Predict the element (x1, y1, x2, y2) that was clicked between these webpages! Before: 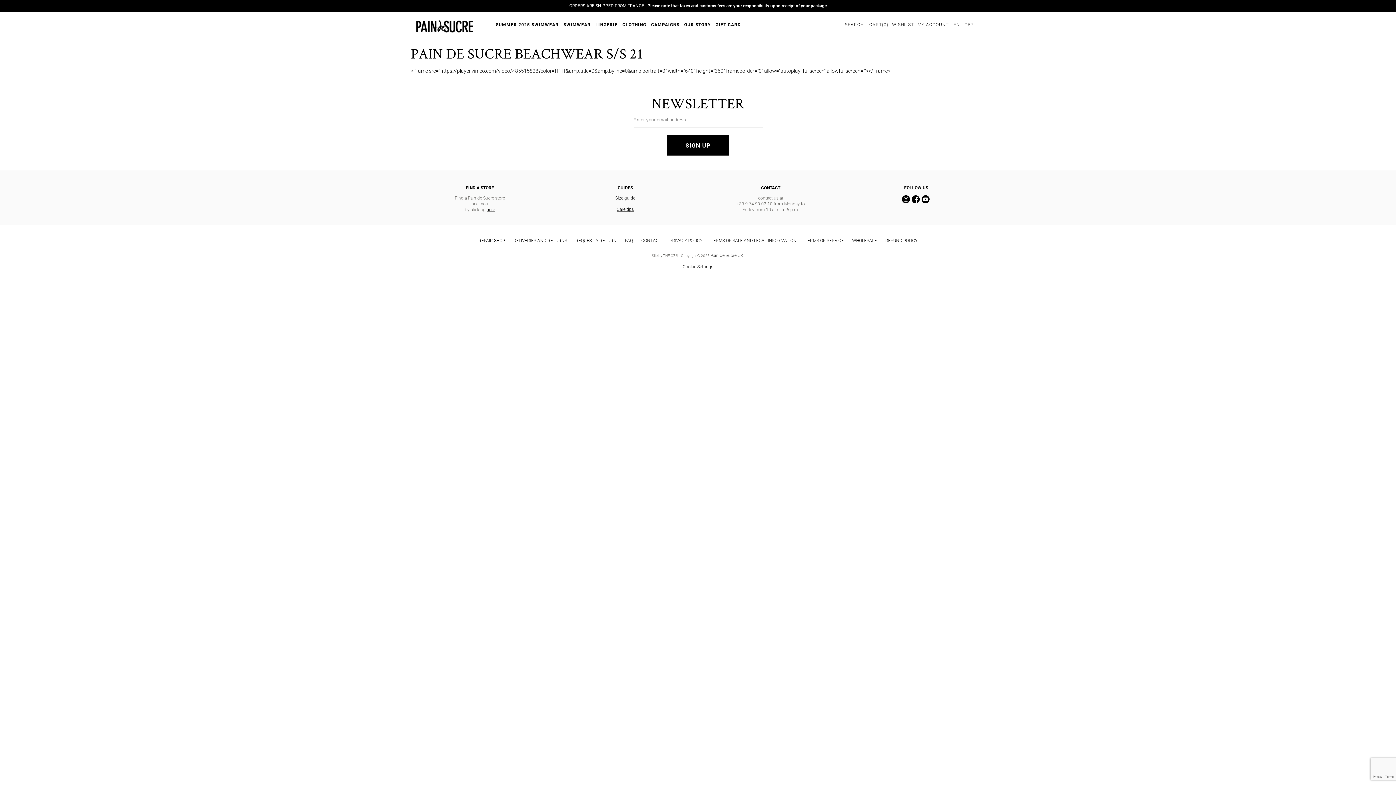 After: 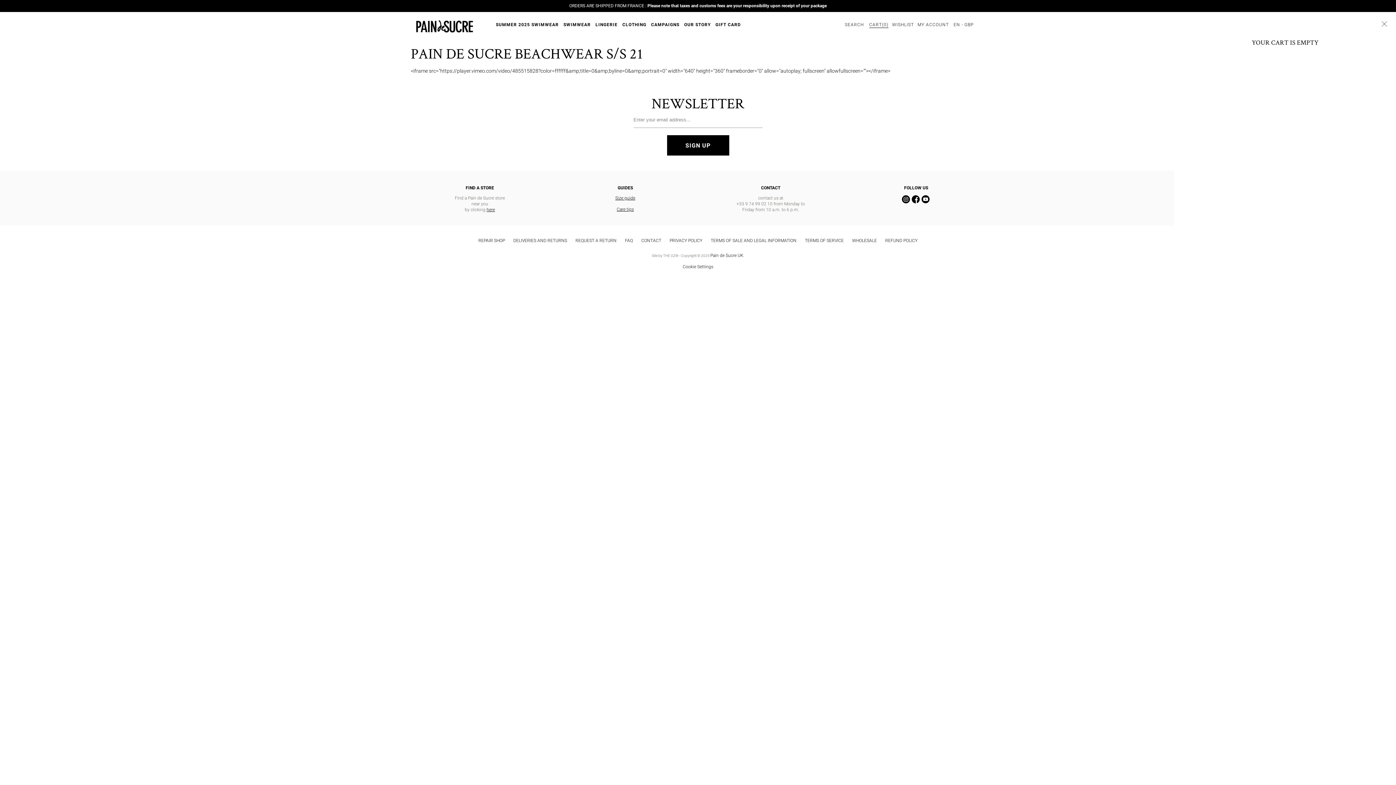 Action: label: CART(0) bbox: (869, 17, 888, 32)